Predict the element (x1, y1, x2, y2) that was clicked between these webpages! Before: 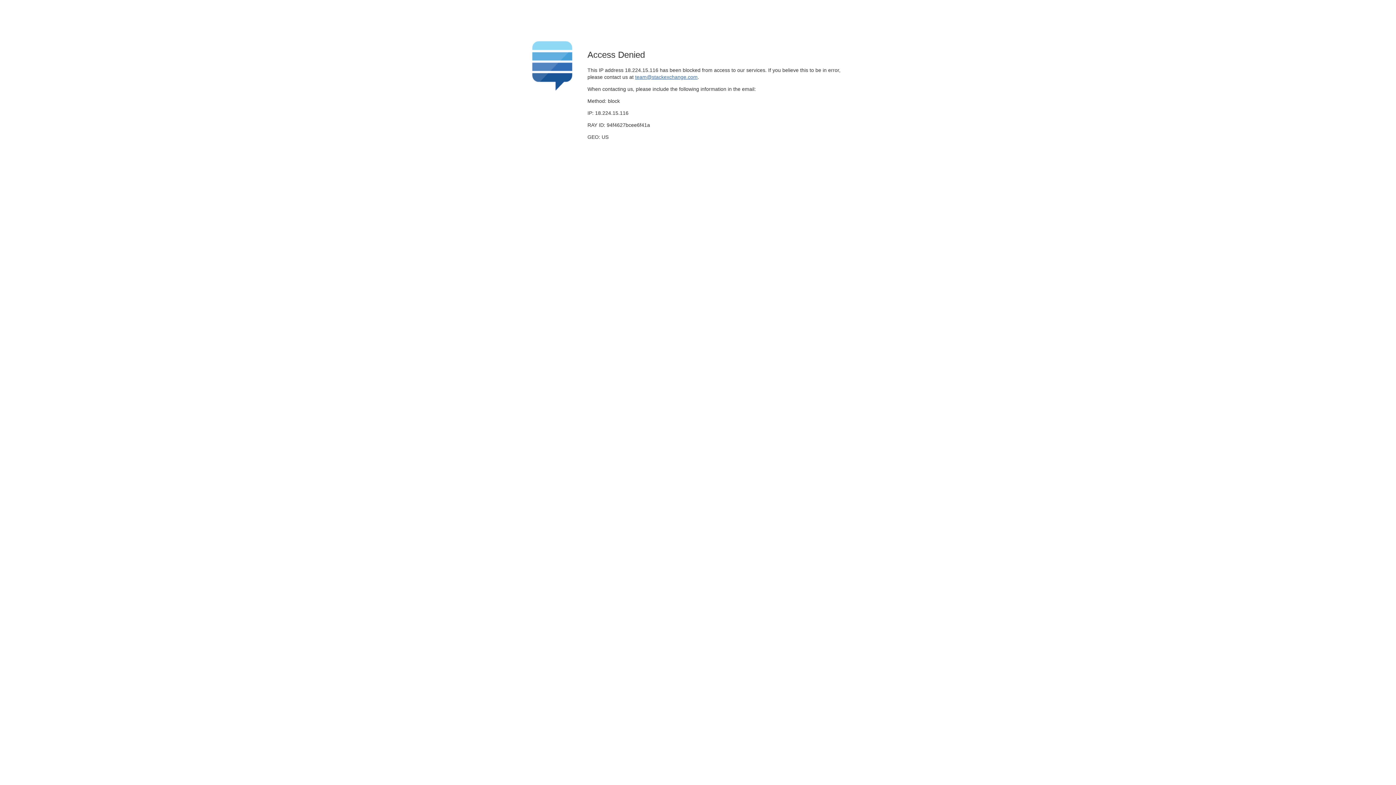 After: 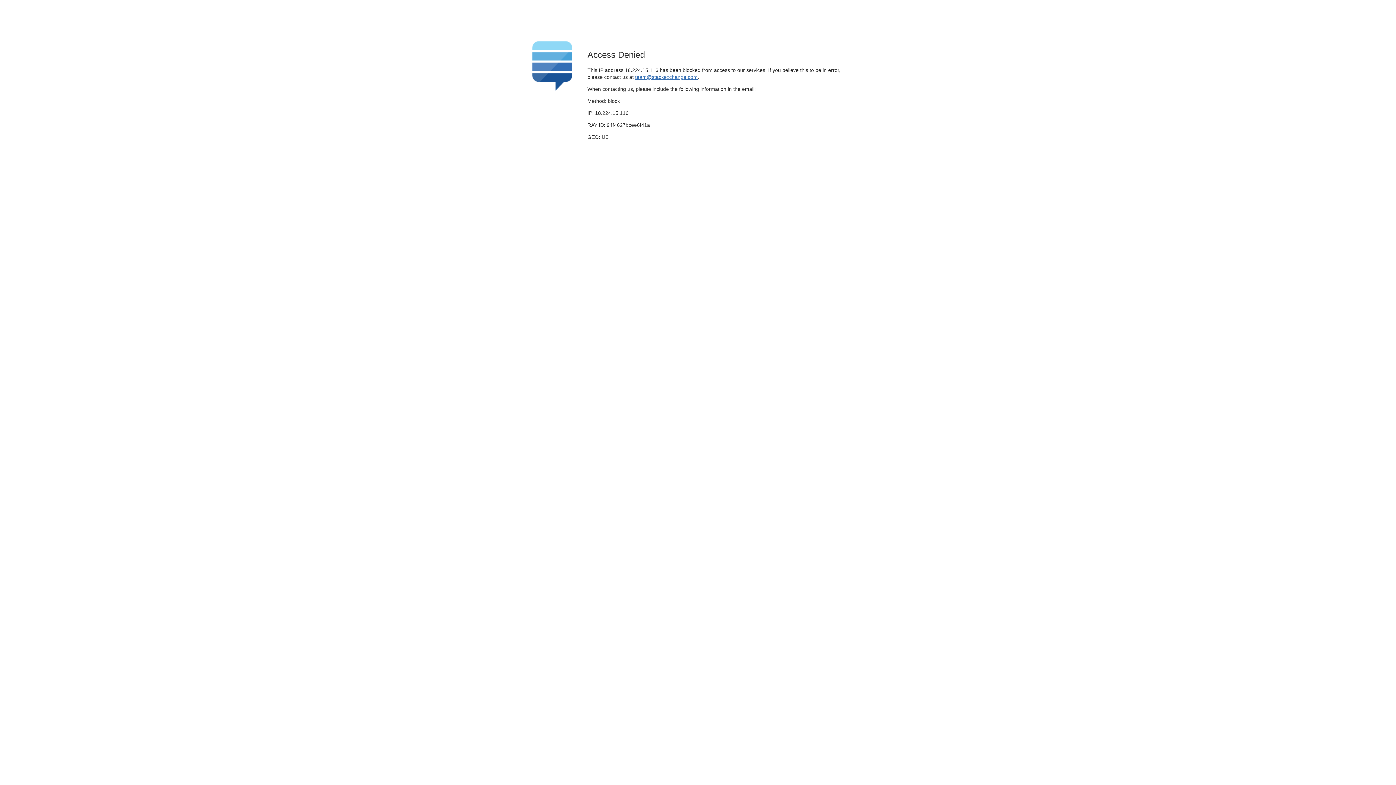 Action: bbox: (635, 74, 697, 79) label: team@stackexchange.com